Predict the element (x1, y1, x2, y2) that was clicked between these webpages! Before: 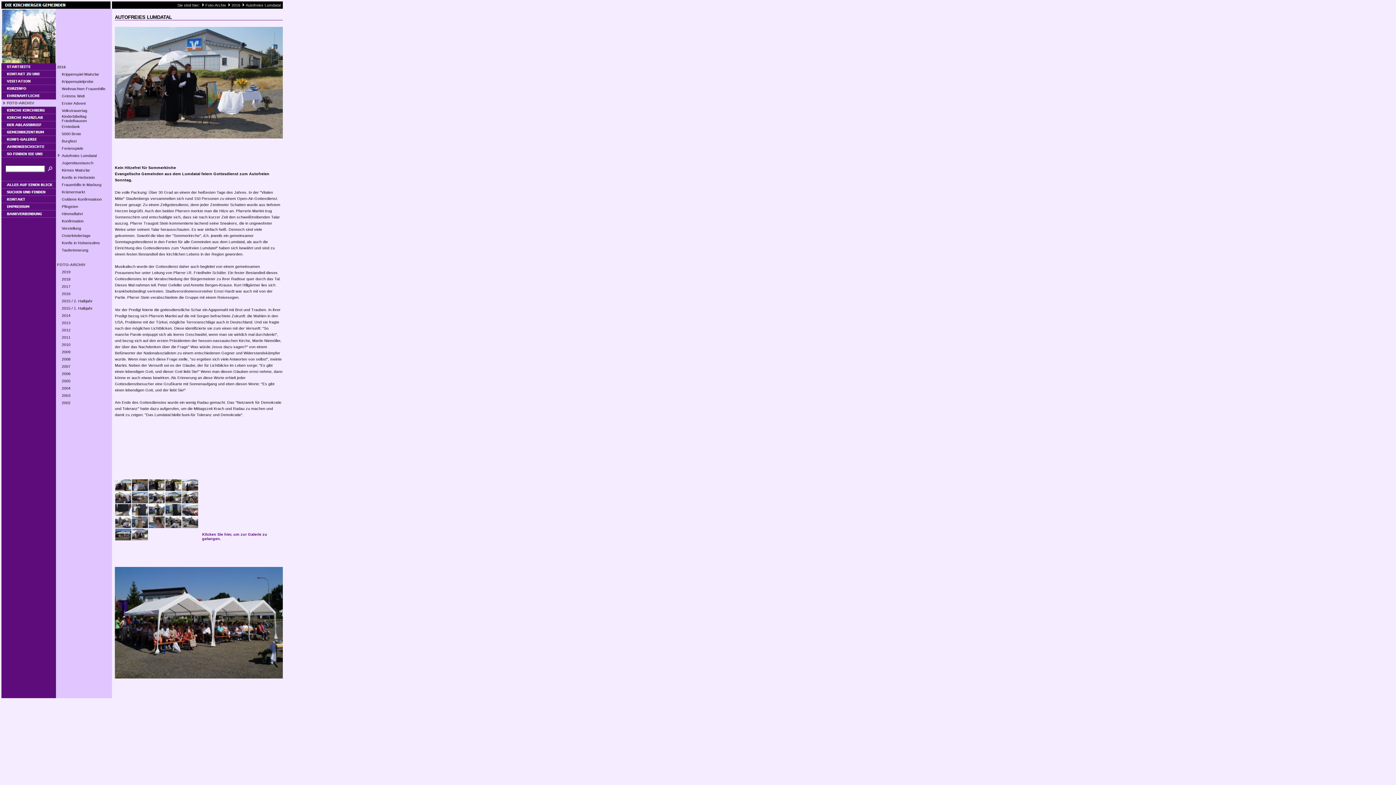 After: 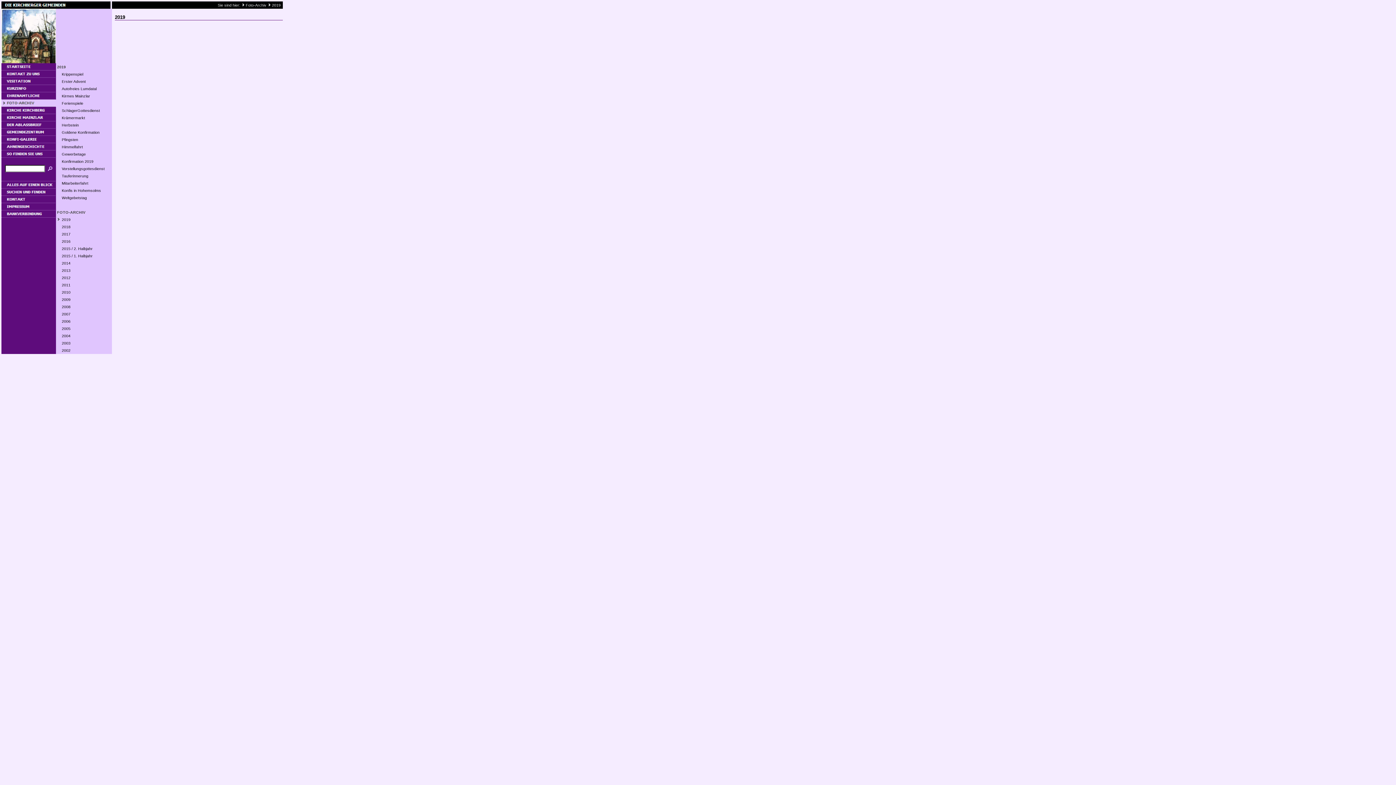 Action: bbox: (61, 269, 70, 274) label: 2019